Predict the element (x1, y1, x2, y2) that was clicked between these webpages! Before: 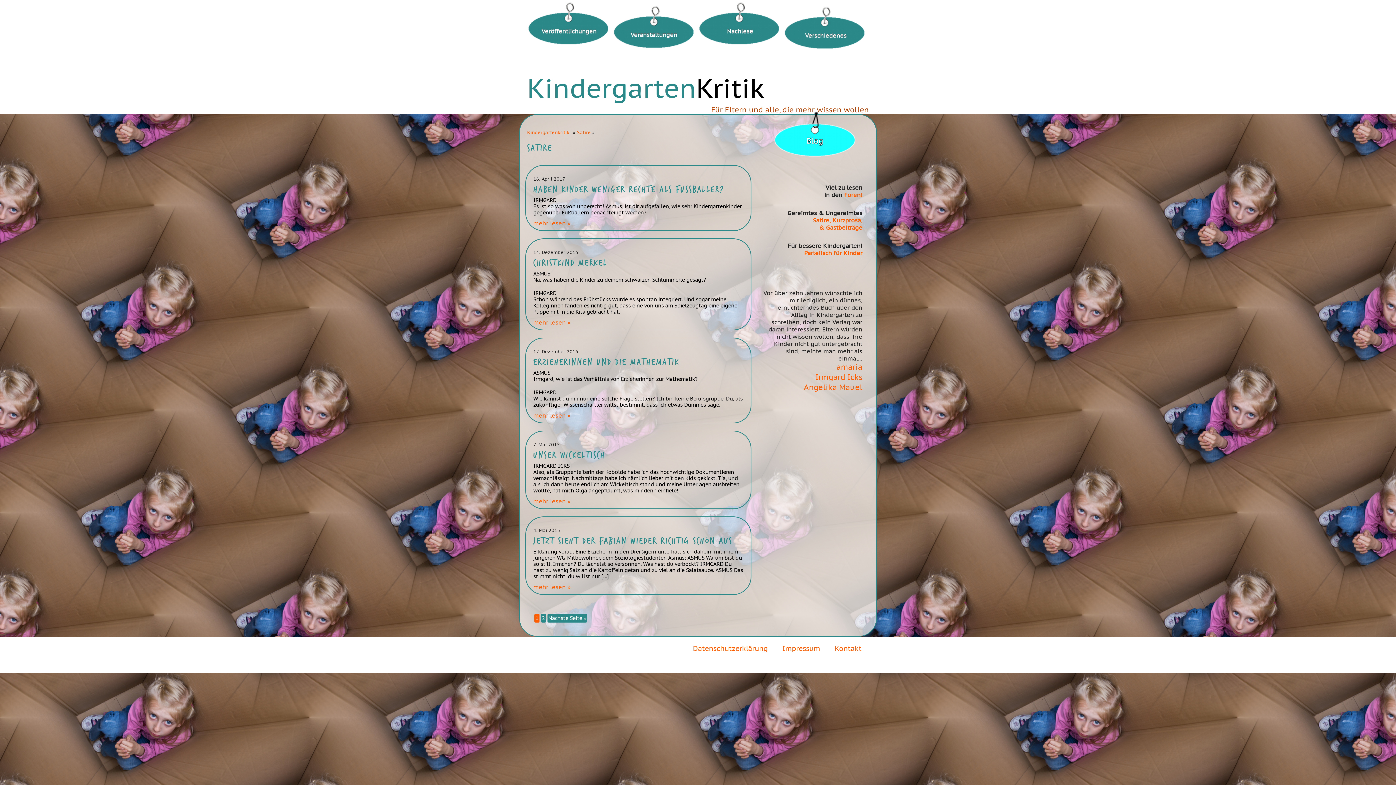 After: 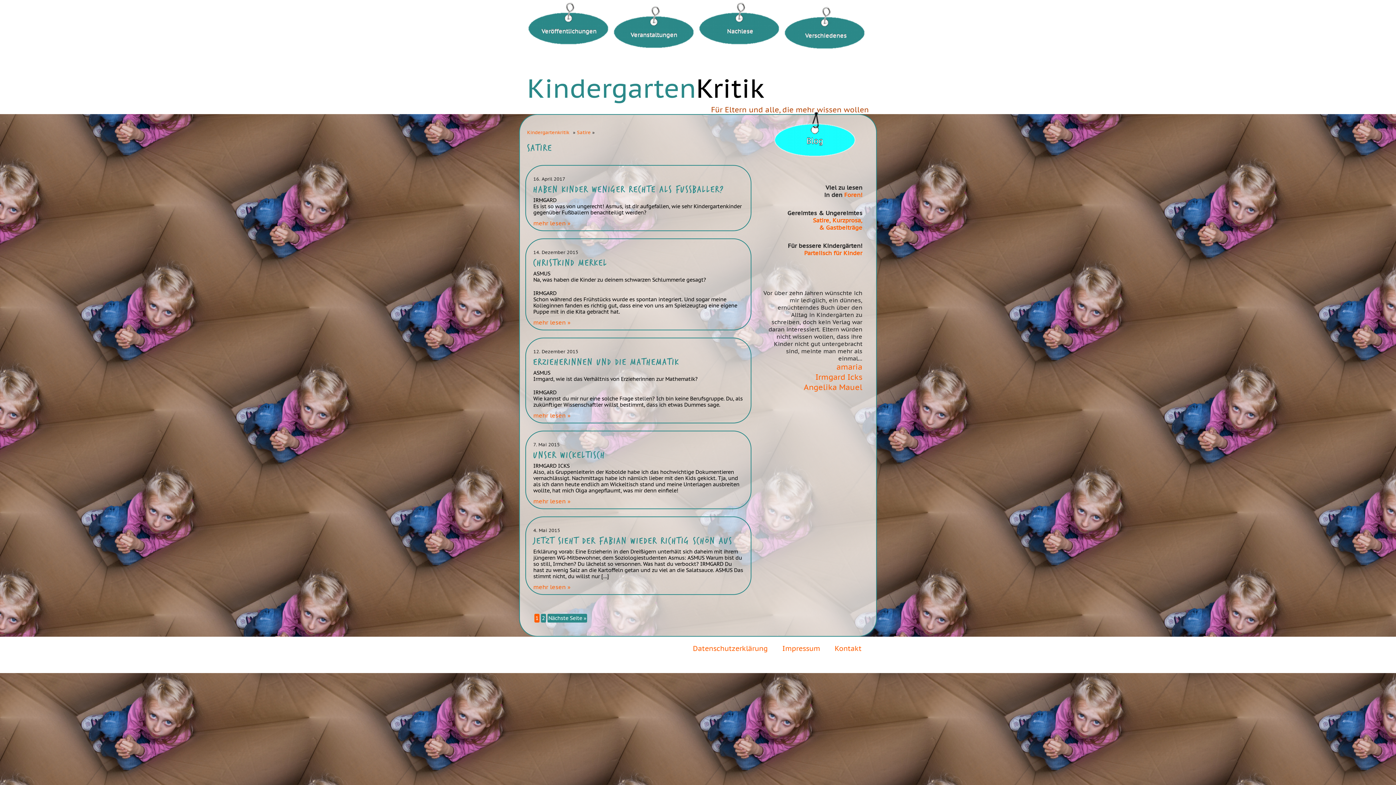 Action: bbox: (534, 614, 539, 622) label: 1